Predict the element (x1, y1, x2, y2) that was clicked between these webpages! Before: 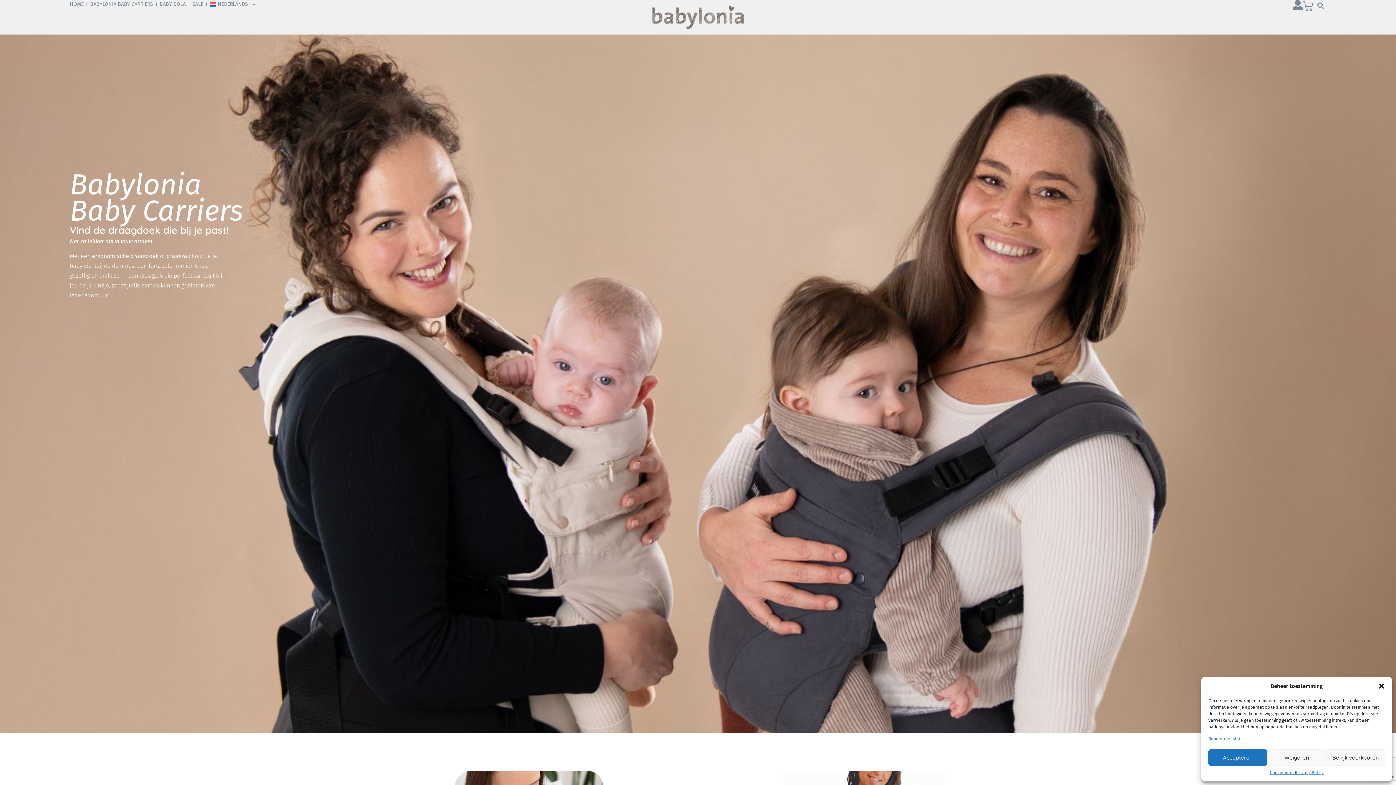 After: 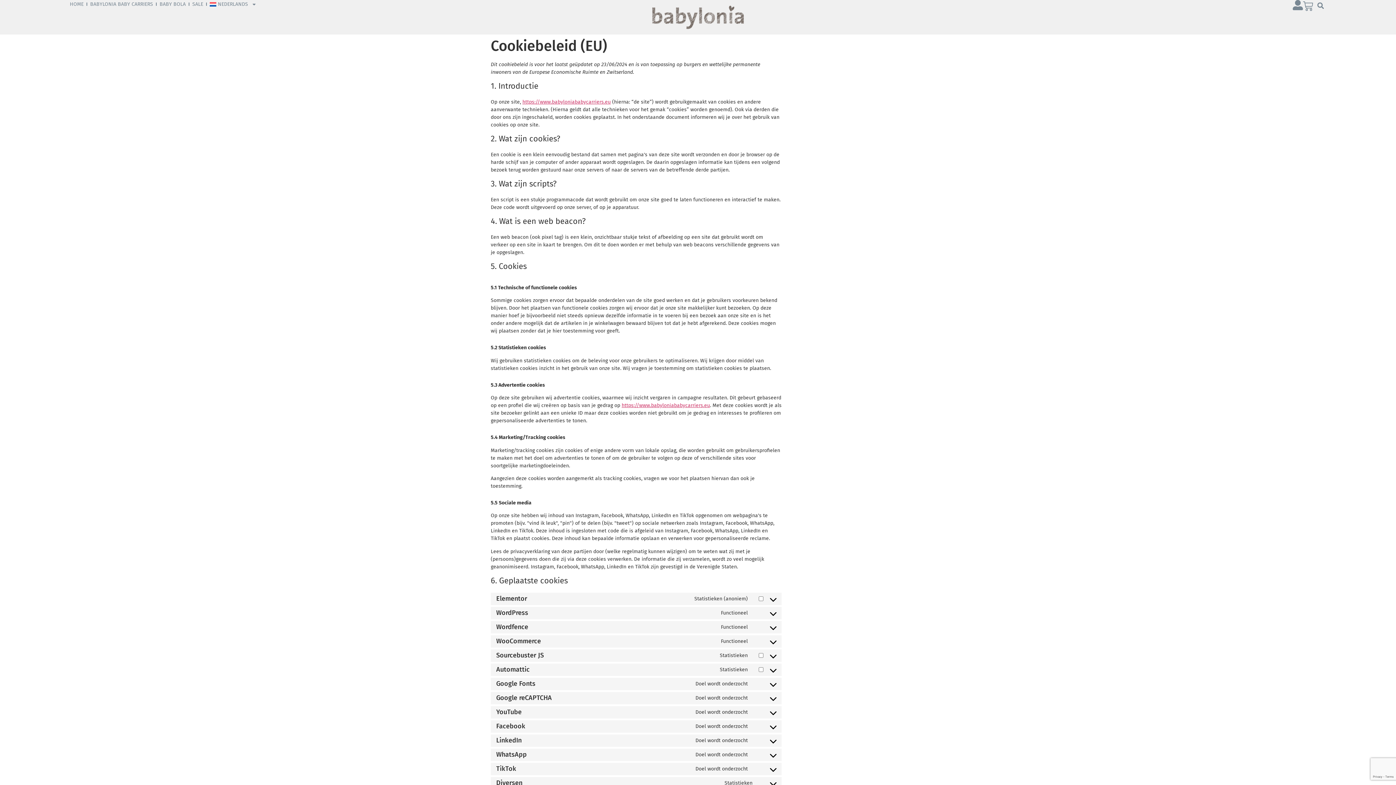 Action: label: Cookiebeleid bbox: (1270, 769, 1296, 776)